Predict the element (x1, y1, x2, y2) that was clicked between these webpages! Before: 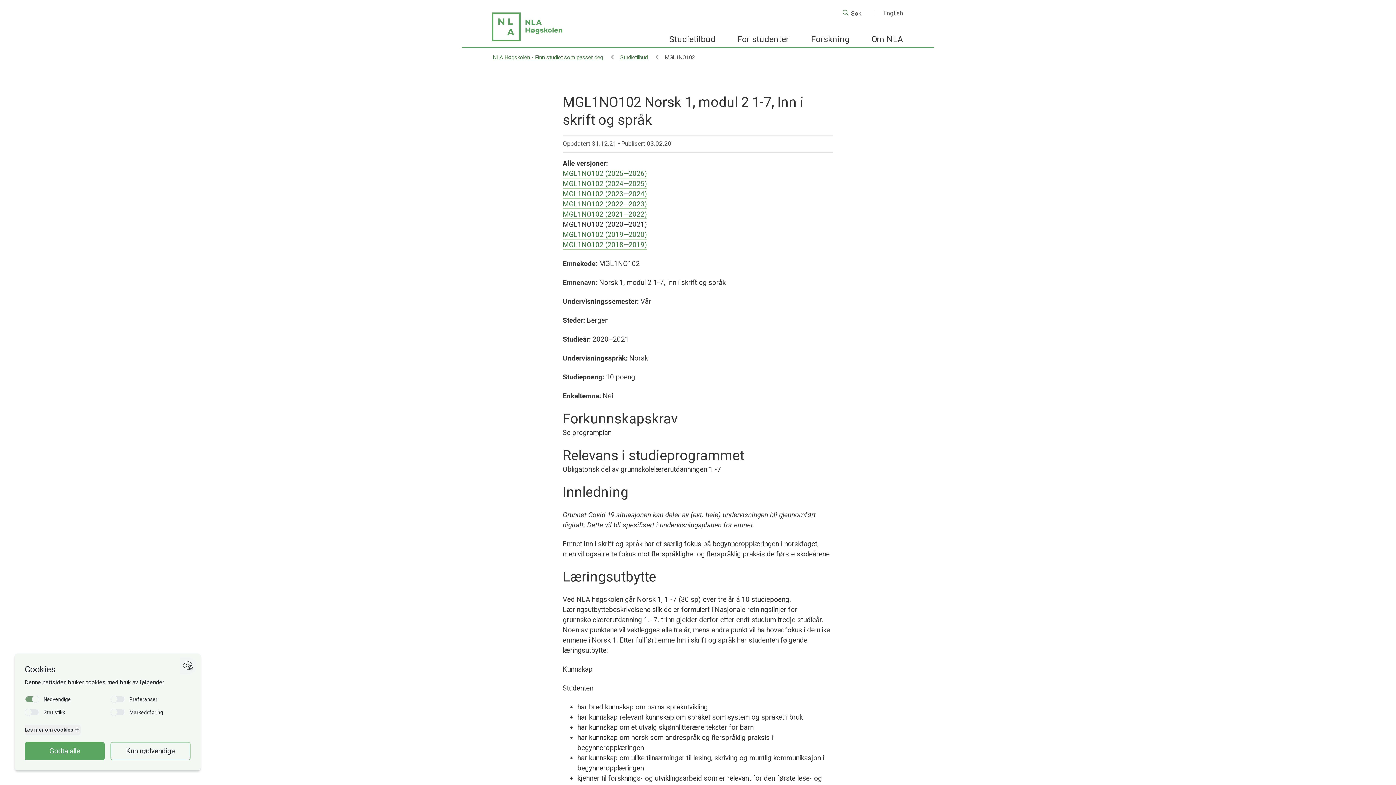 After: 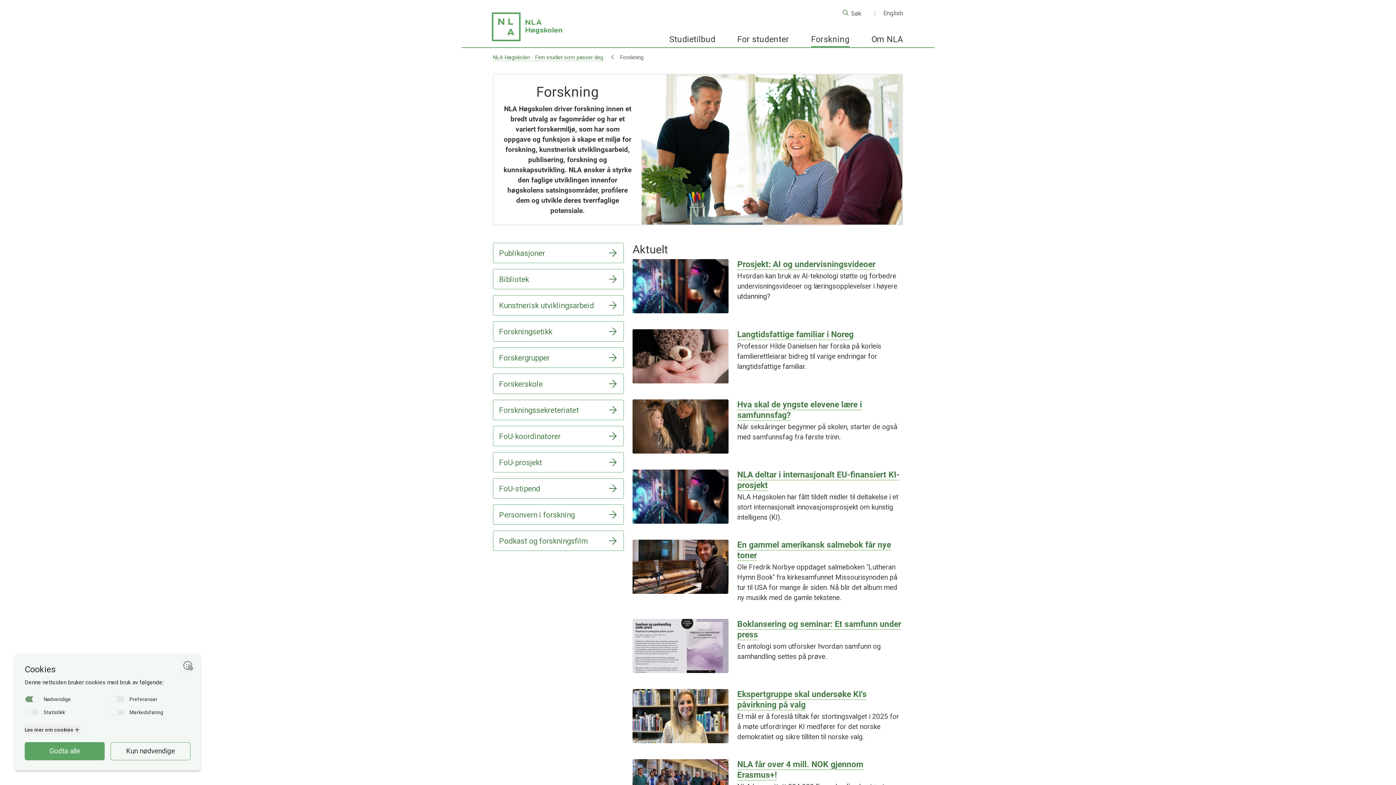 Action: bbox: (811, 31, 849, 47) label: Forskning